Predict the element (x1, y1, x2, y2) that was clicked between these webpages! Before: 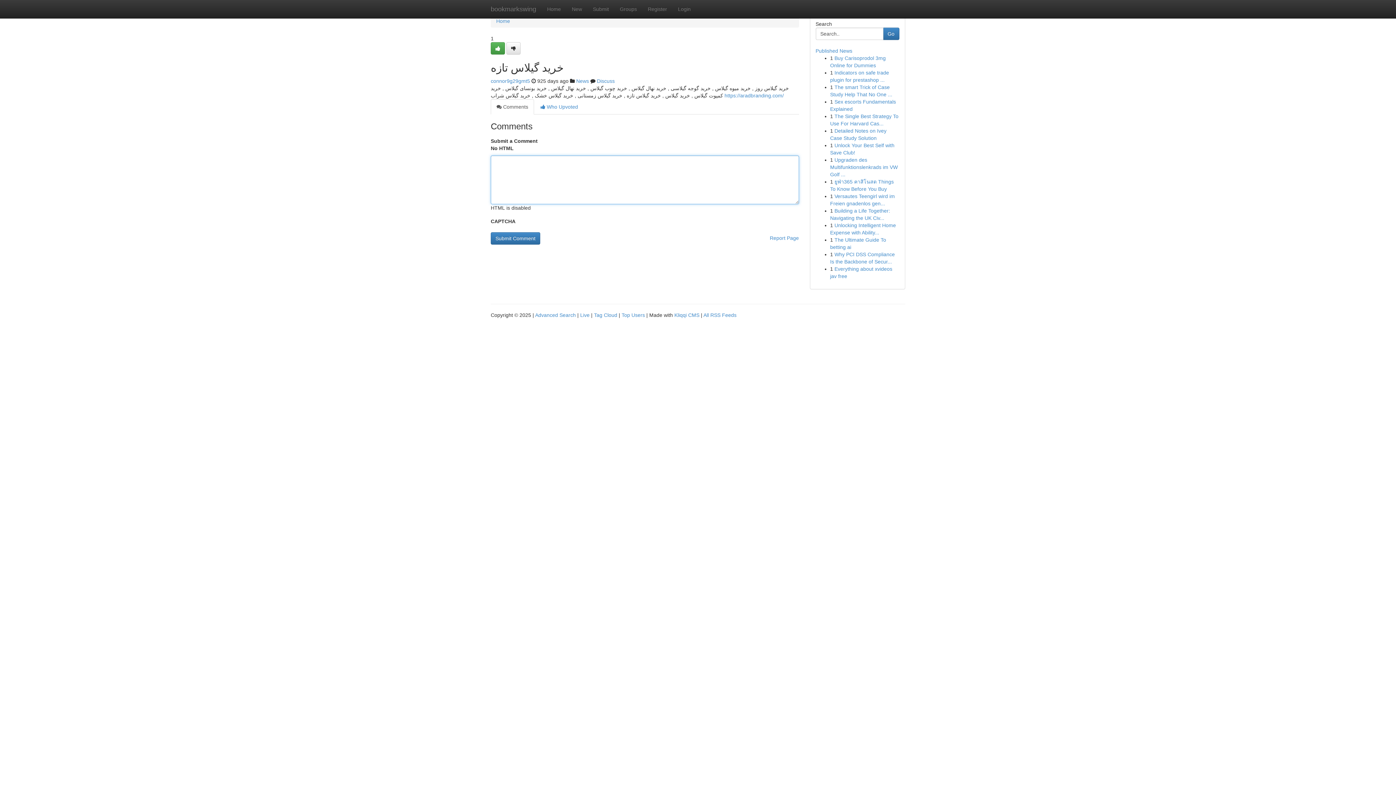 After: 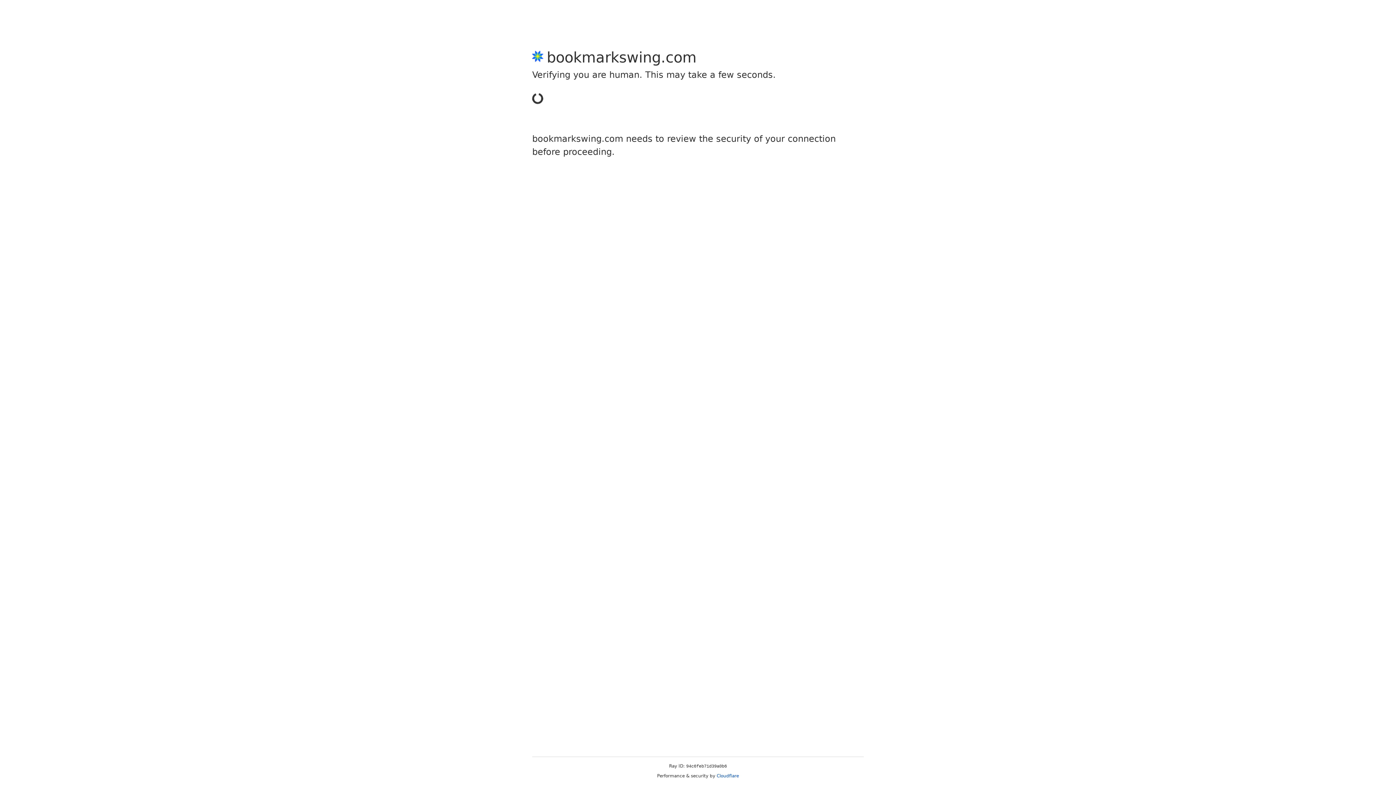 Action: label: connor9g29gmt5 bbox: (490, 78, 530, 84)